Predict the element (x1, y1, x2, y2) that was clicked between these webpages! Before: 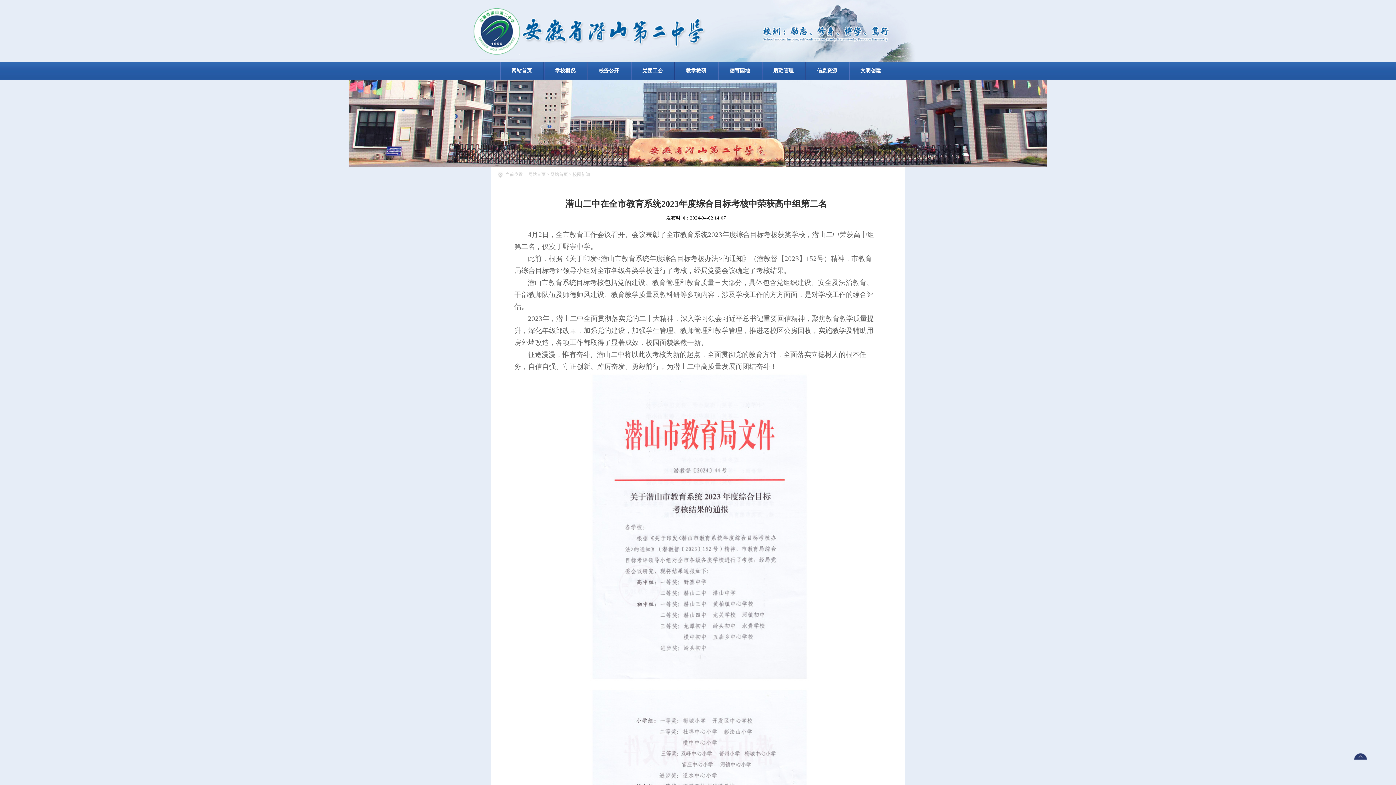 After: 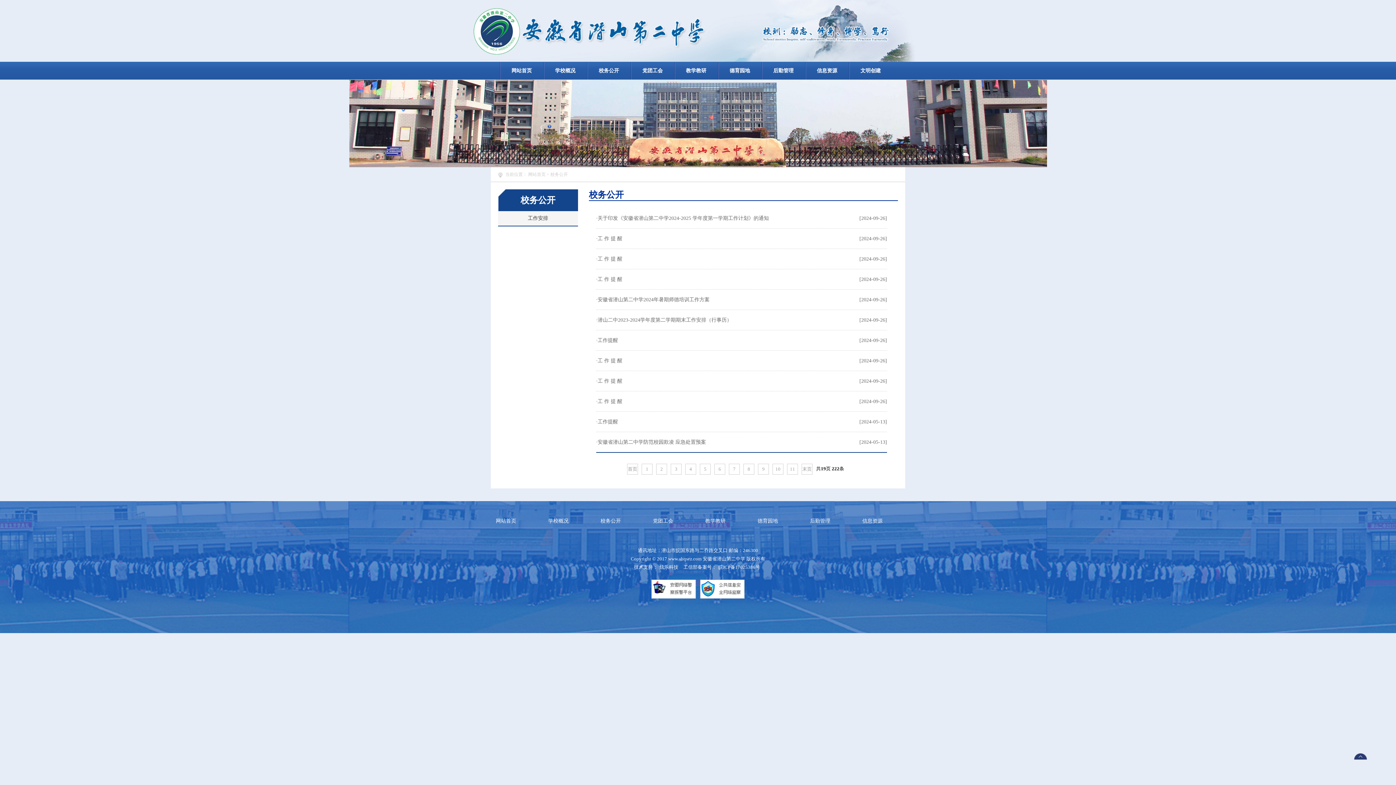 Action: bbox: (589, 61, 629, 79) label: 校务公开